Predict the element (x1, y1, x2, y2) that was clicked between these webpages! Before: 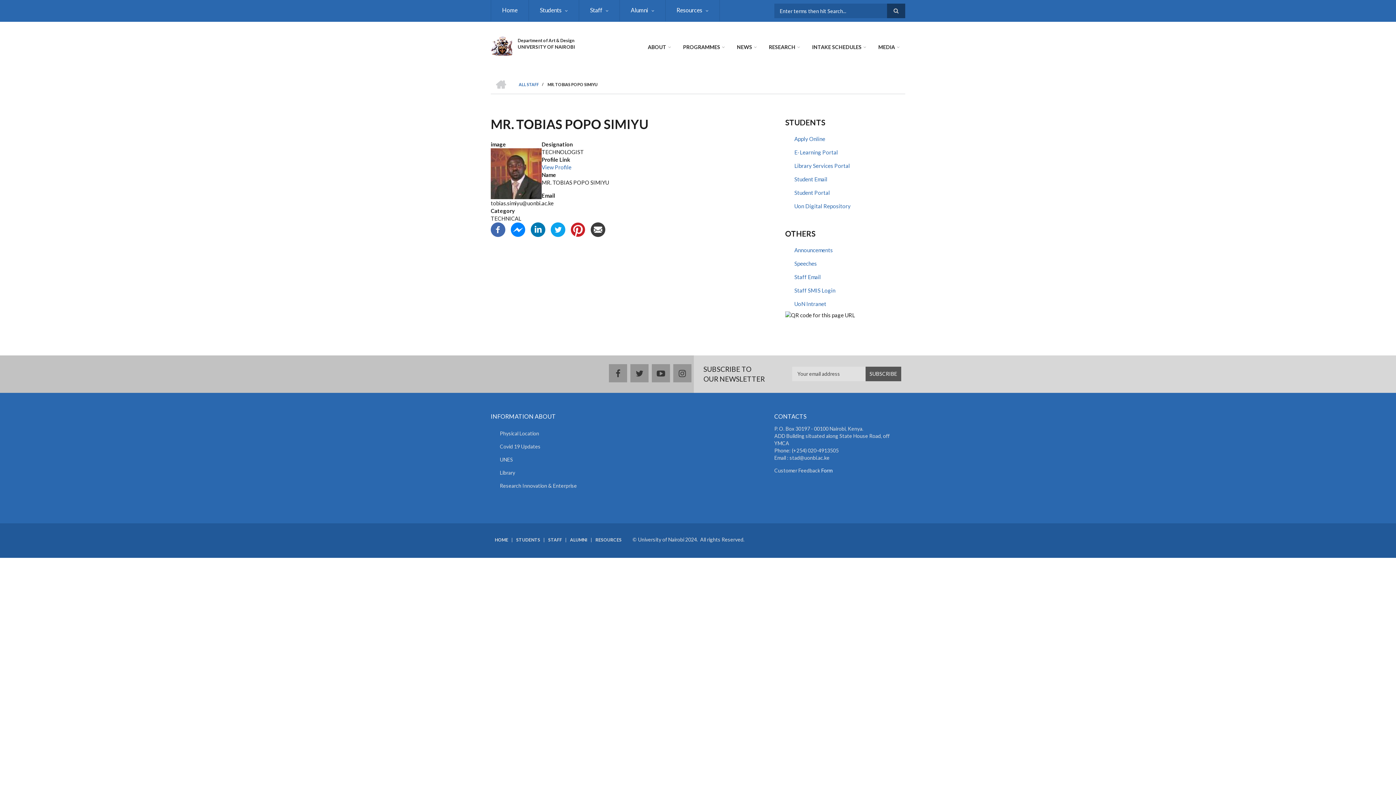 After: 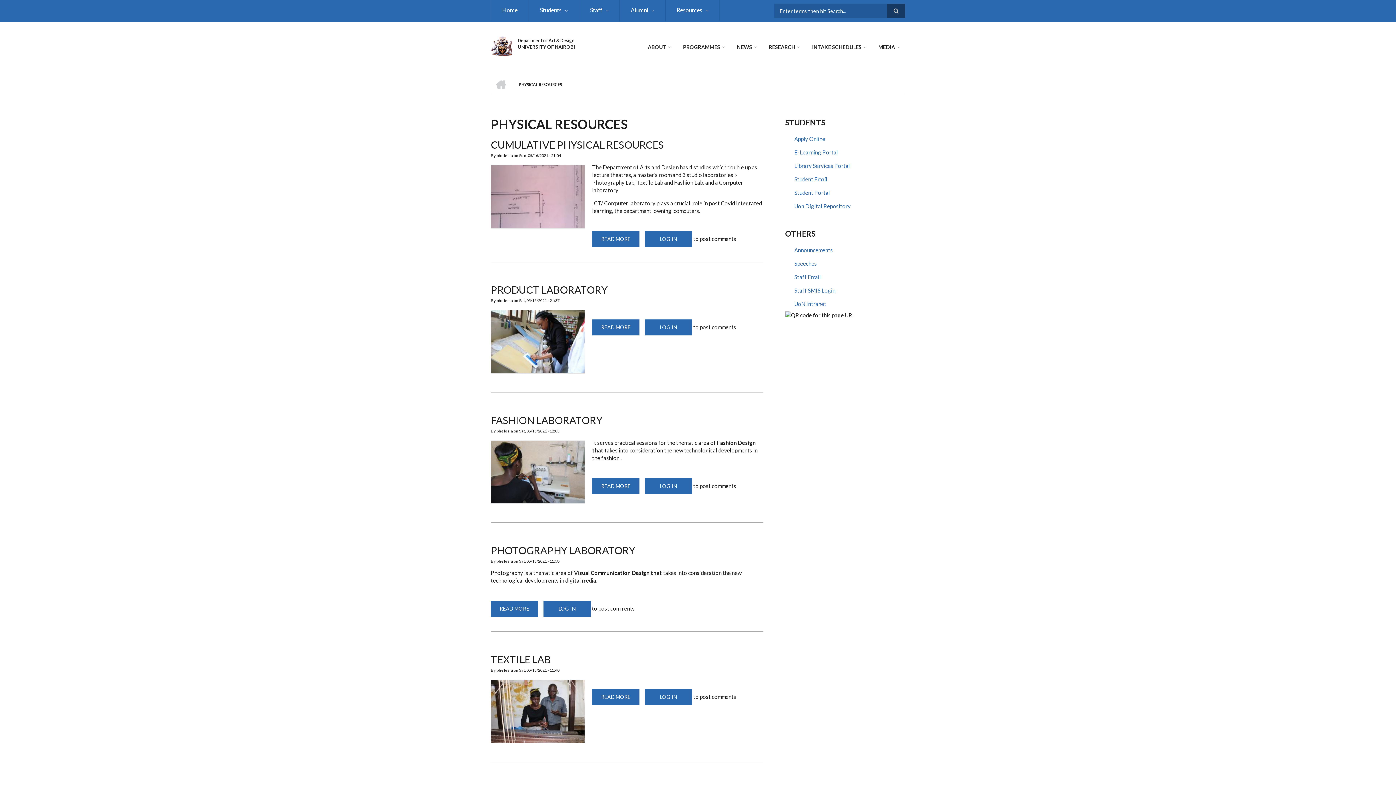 Action: bbox: (665, 0, 720, 21) label: Resources